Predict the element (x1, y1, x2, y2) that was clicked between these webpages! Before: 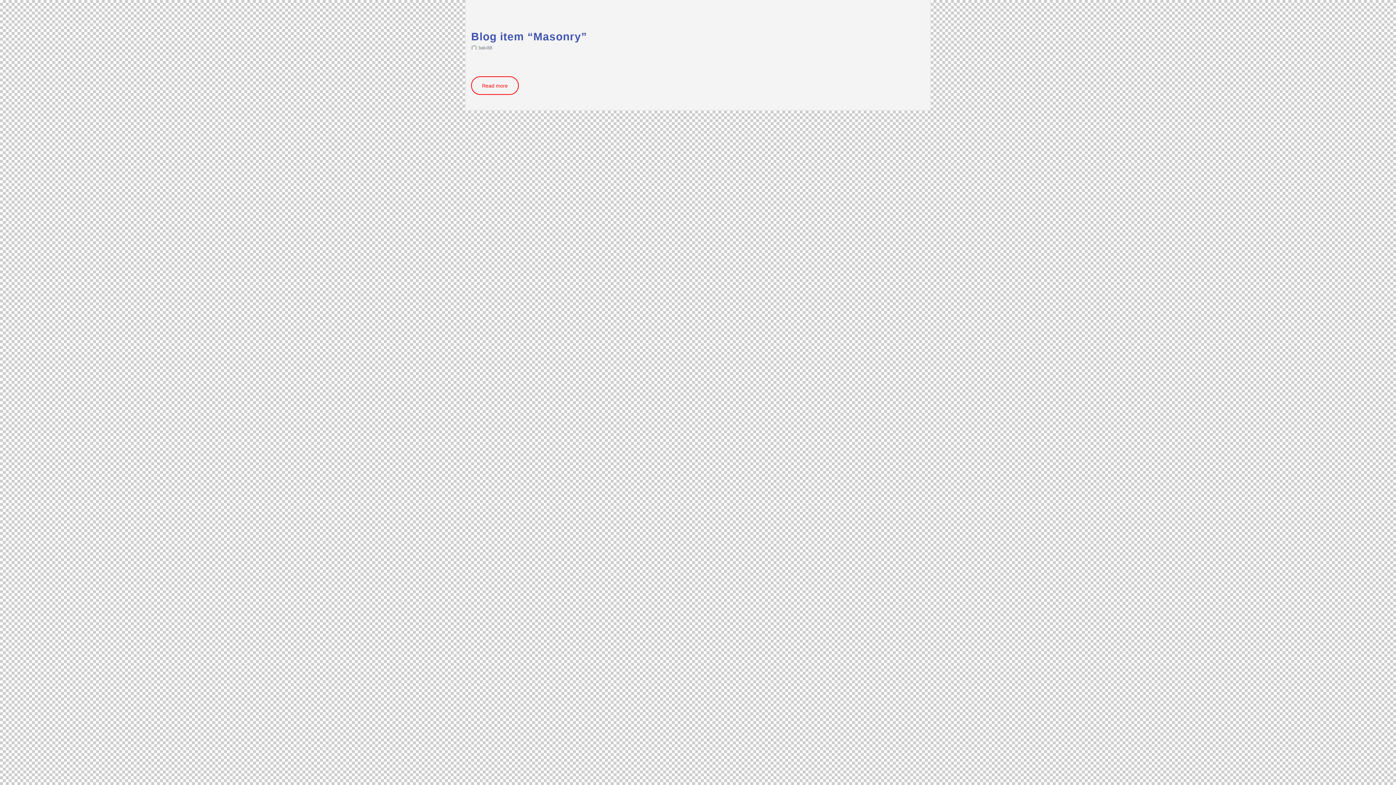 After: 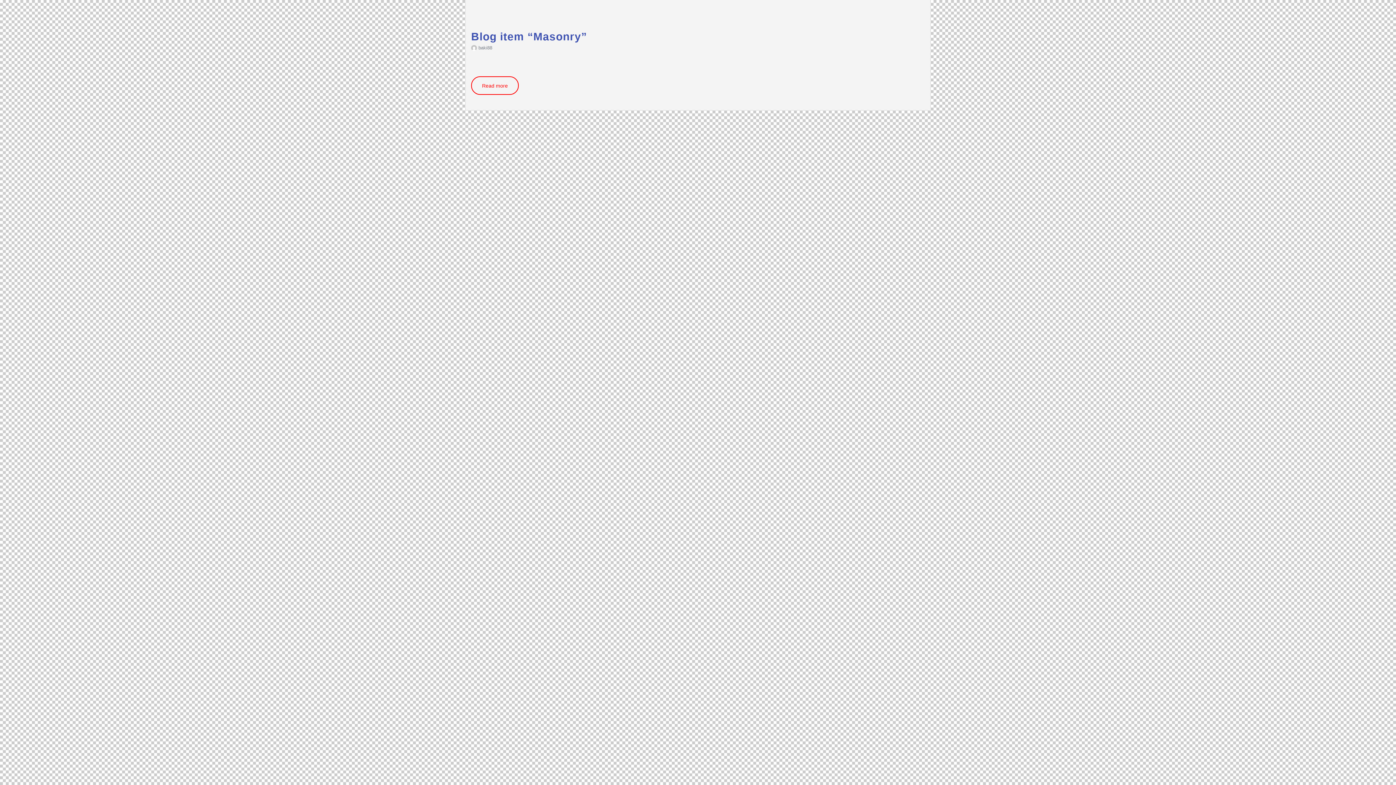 Action: label: Read more bbox: (471, 76, 518, 94)